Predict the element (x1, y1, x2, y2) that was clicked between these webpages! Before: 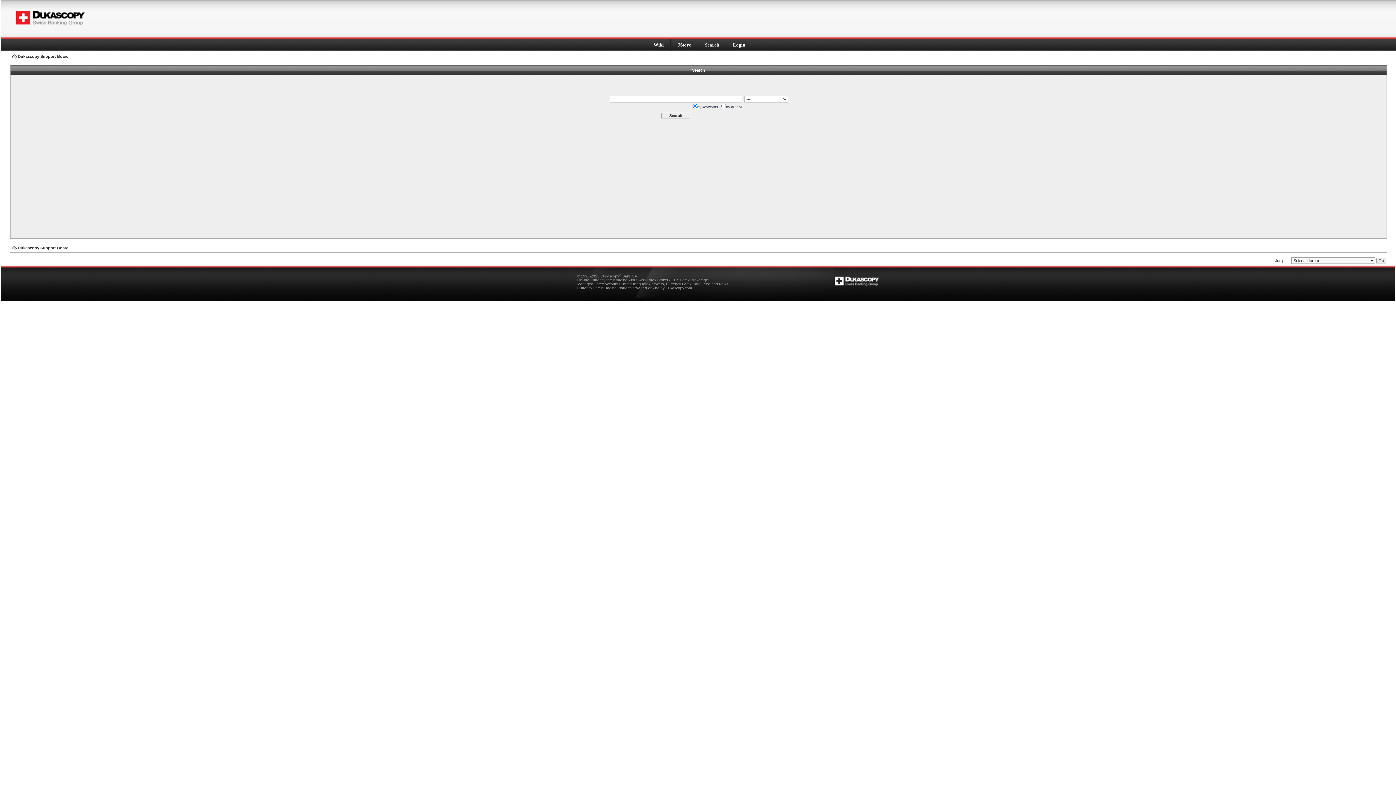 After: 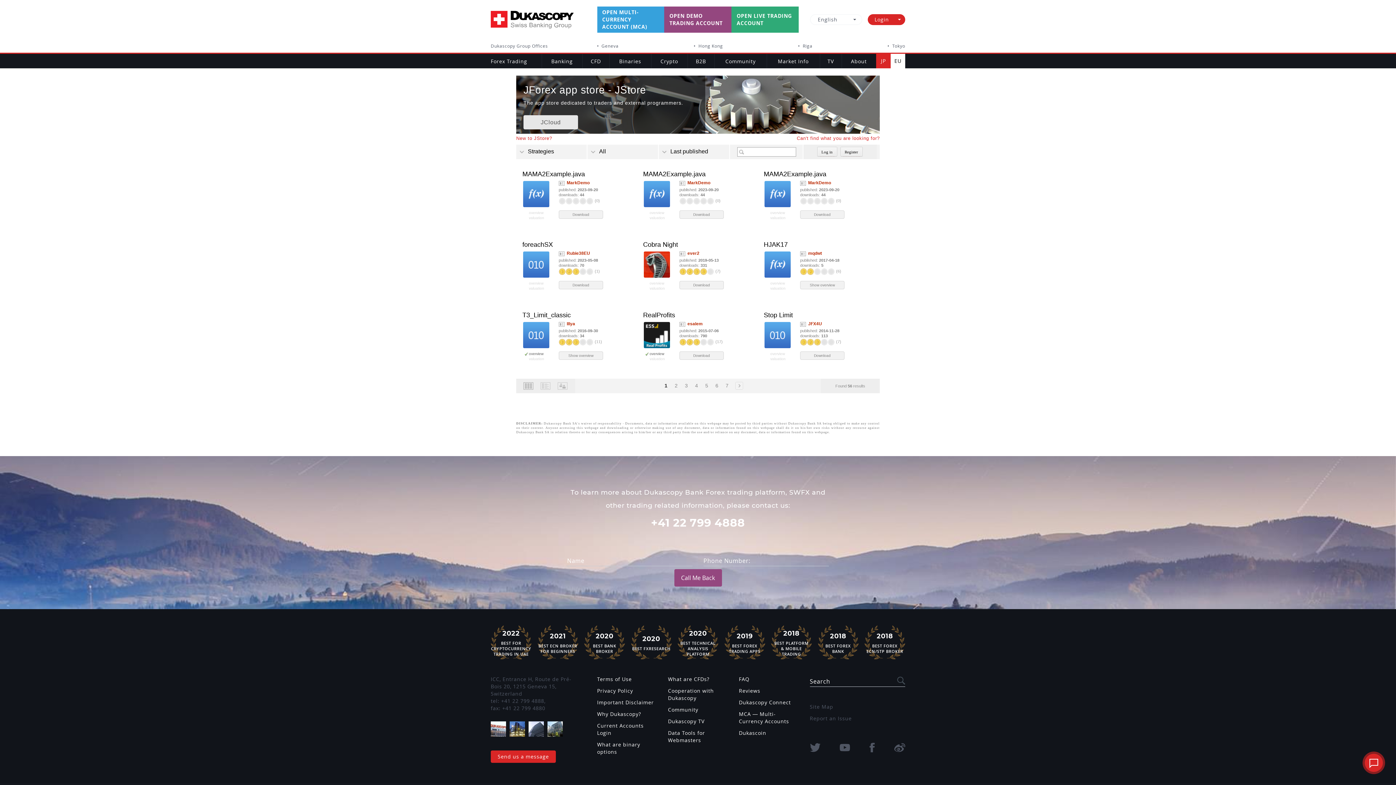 Action: bbox: (677, 42, 691, 47) label: JStore